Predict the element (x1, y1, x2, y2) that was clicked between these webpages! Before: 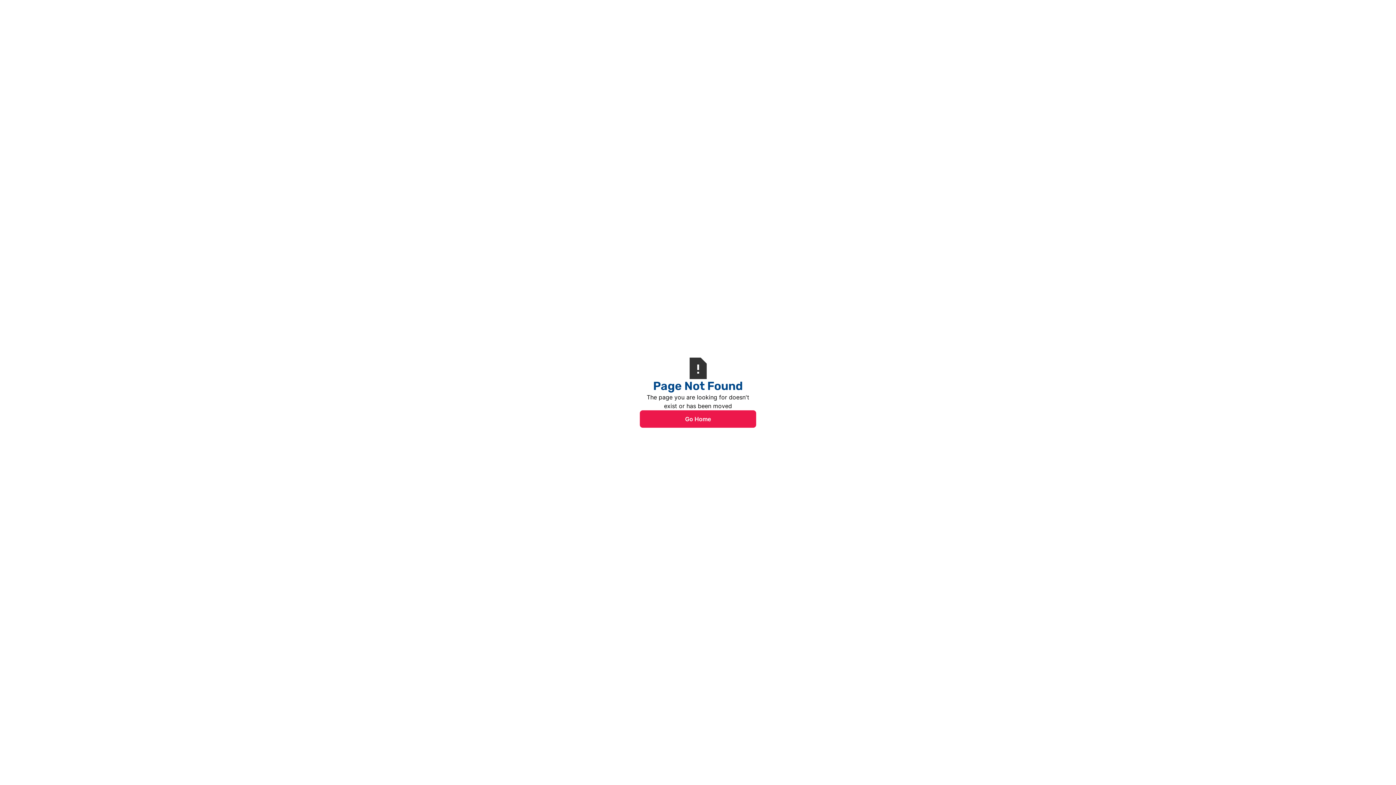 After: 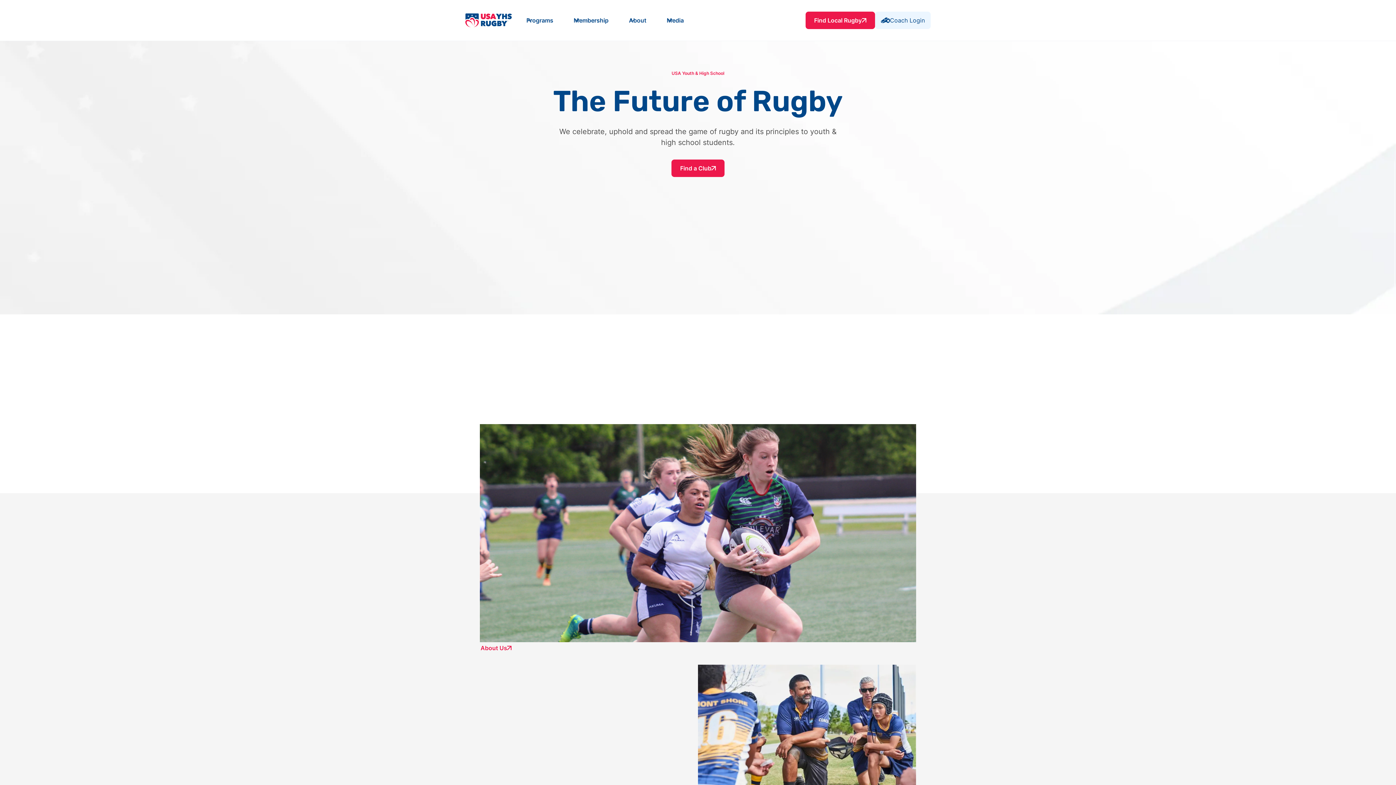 Action: bbox: (640, 410, 756, 427) label: Go Home